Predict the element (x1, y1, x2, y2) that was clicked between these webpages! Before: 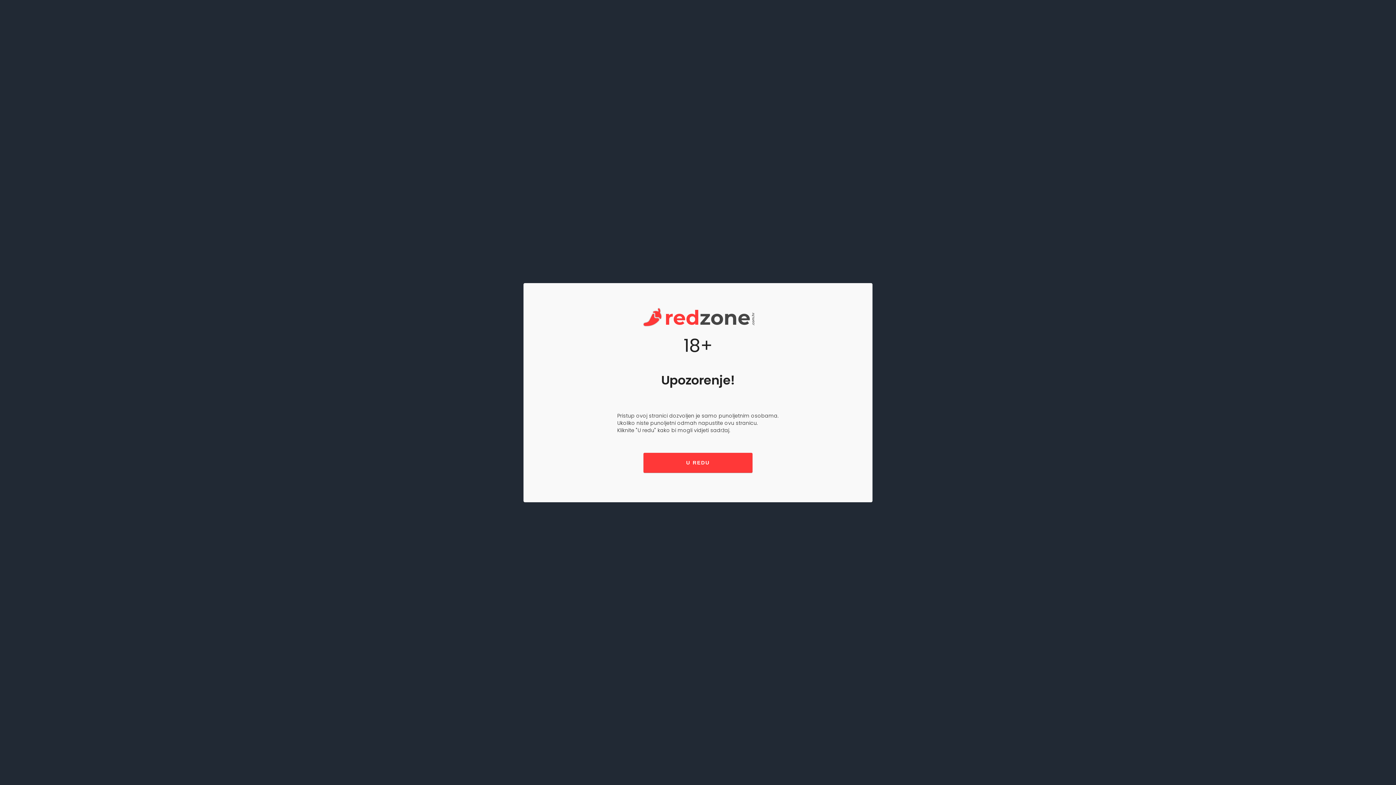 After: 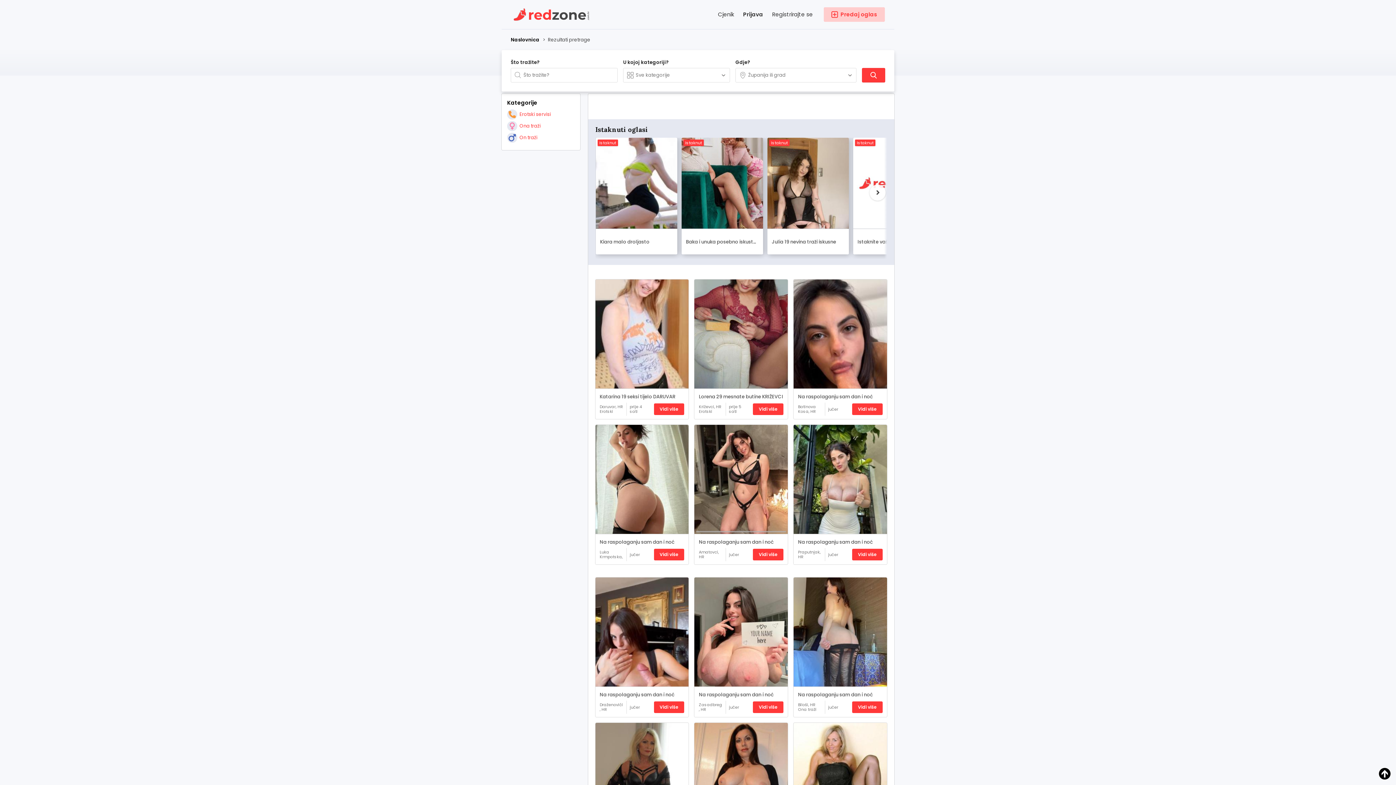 Action: bbox: (643, 452, 752, 472) label: U REDU